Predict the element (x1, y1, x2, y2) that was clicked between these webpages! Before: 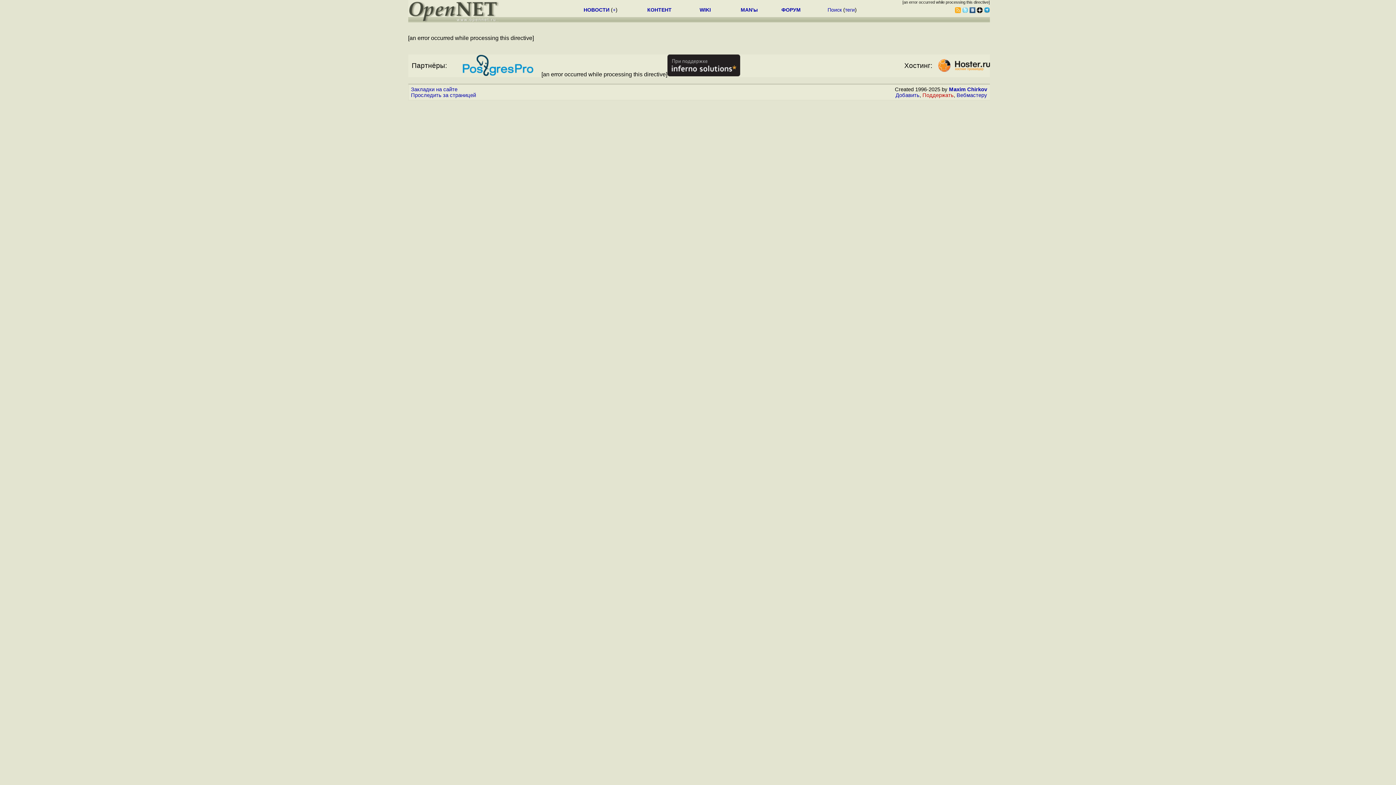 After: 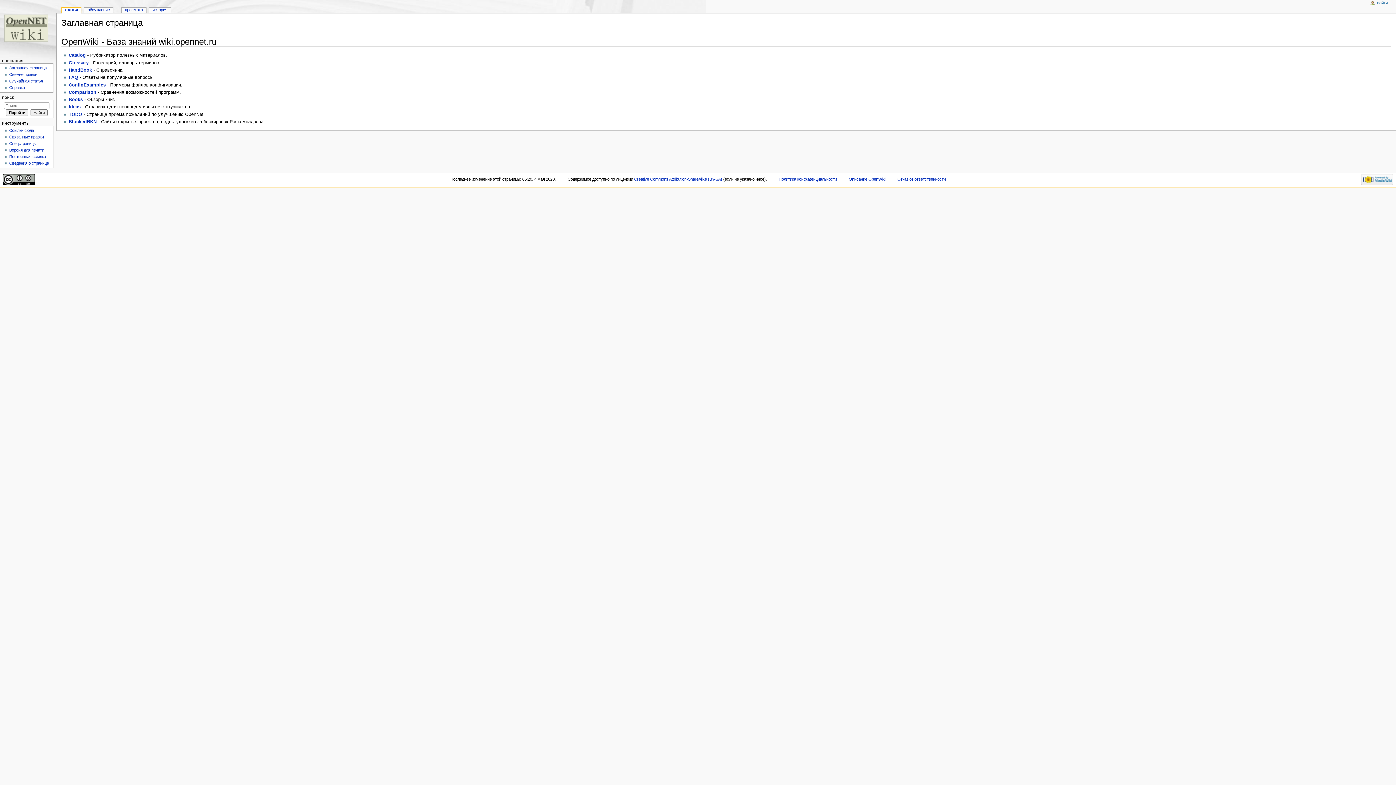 Action: label: WIKI bbox: (699, 6, 711, 12)